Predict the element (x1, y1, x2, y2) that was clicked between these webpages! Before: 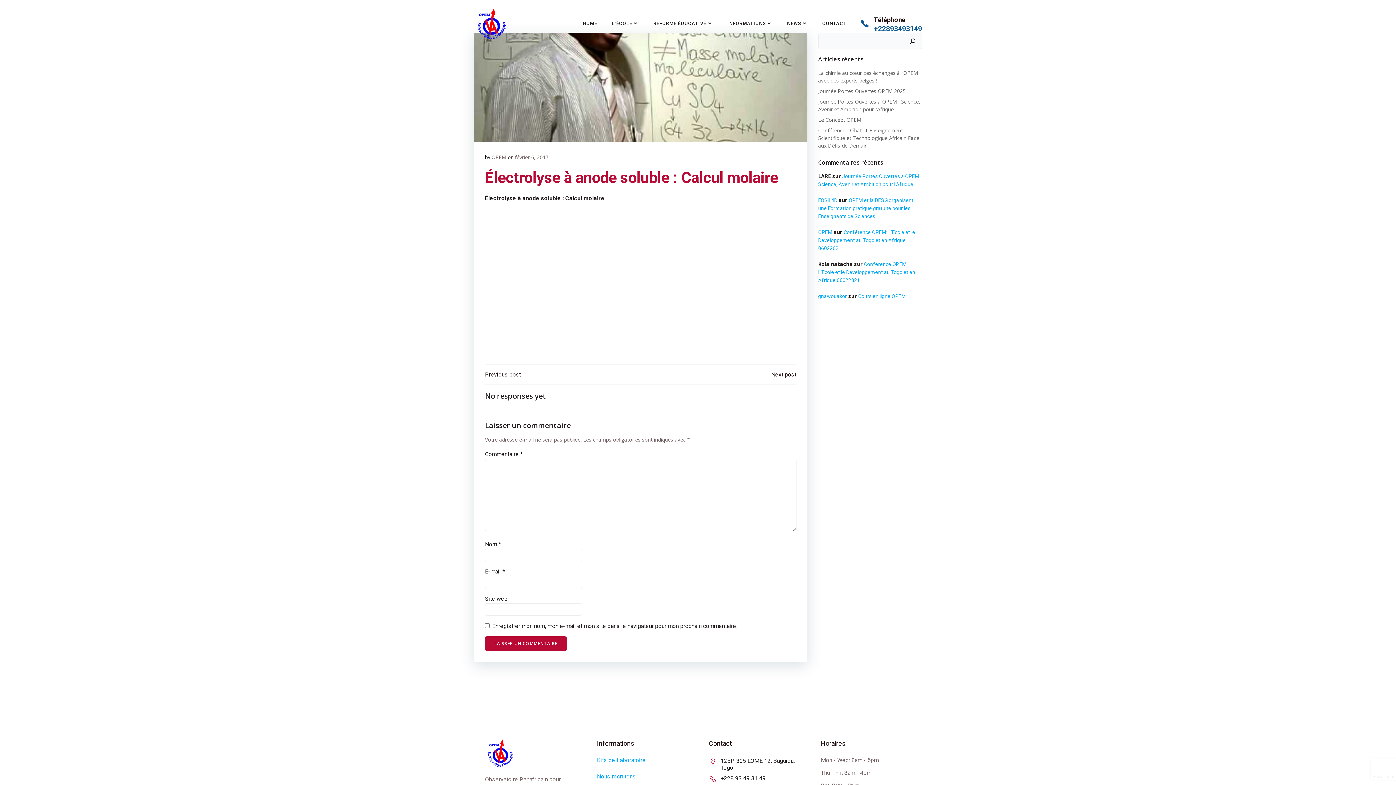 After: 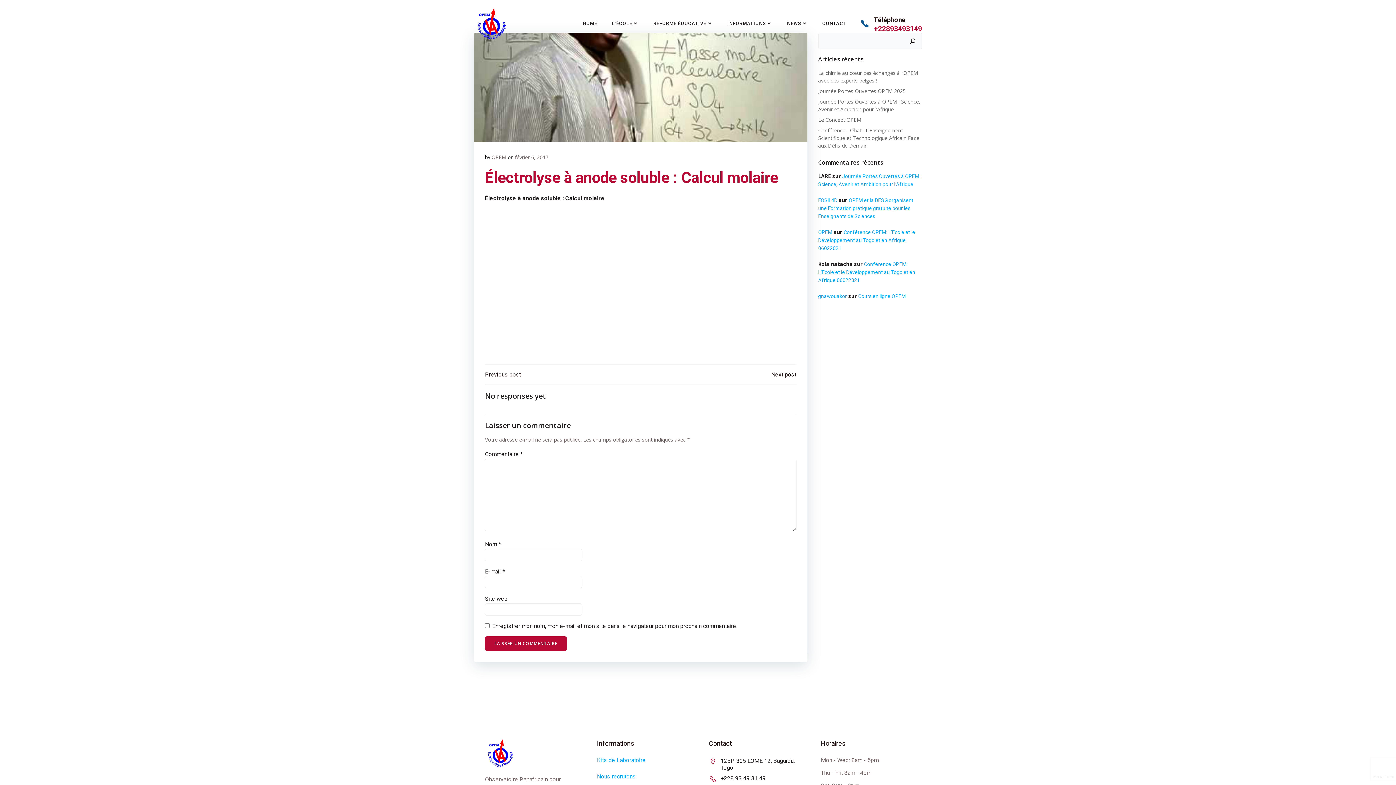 Action: bbox: (874, 25, 922, 32) label: +22893493149